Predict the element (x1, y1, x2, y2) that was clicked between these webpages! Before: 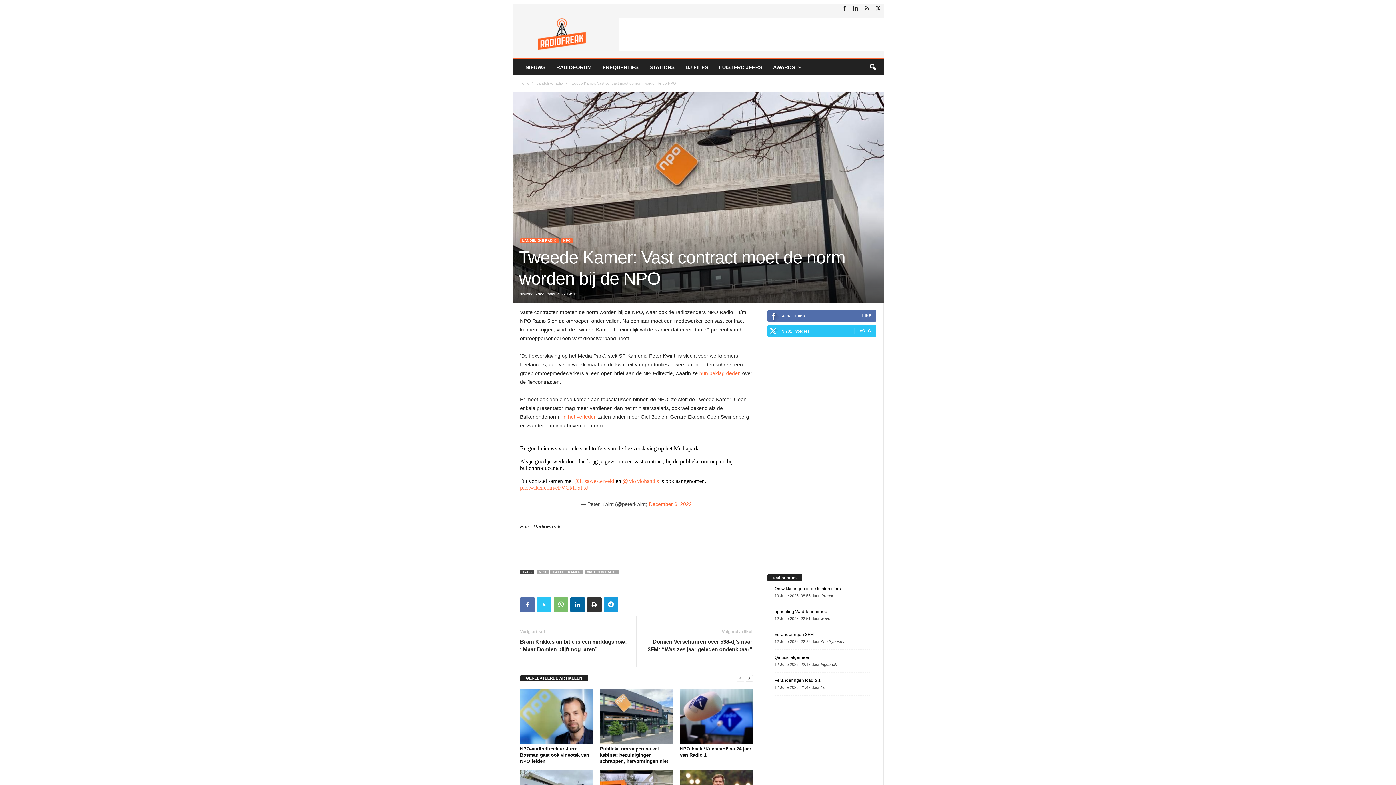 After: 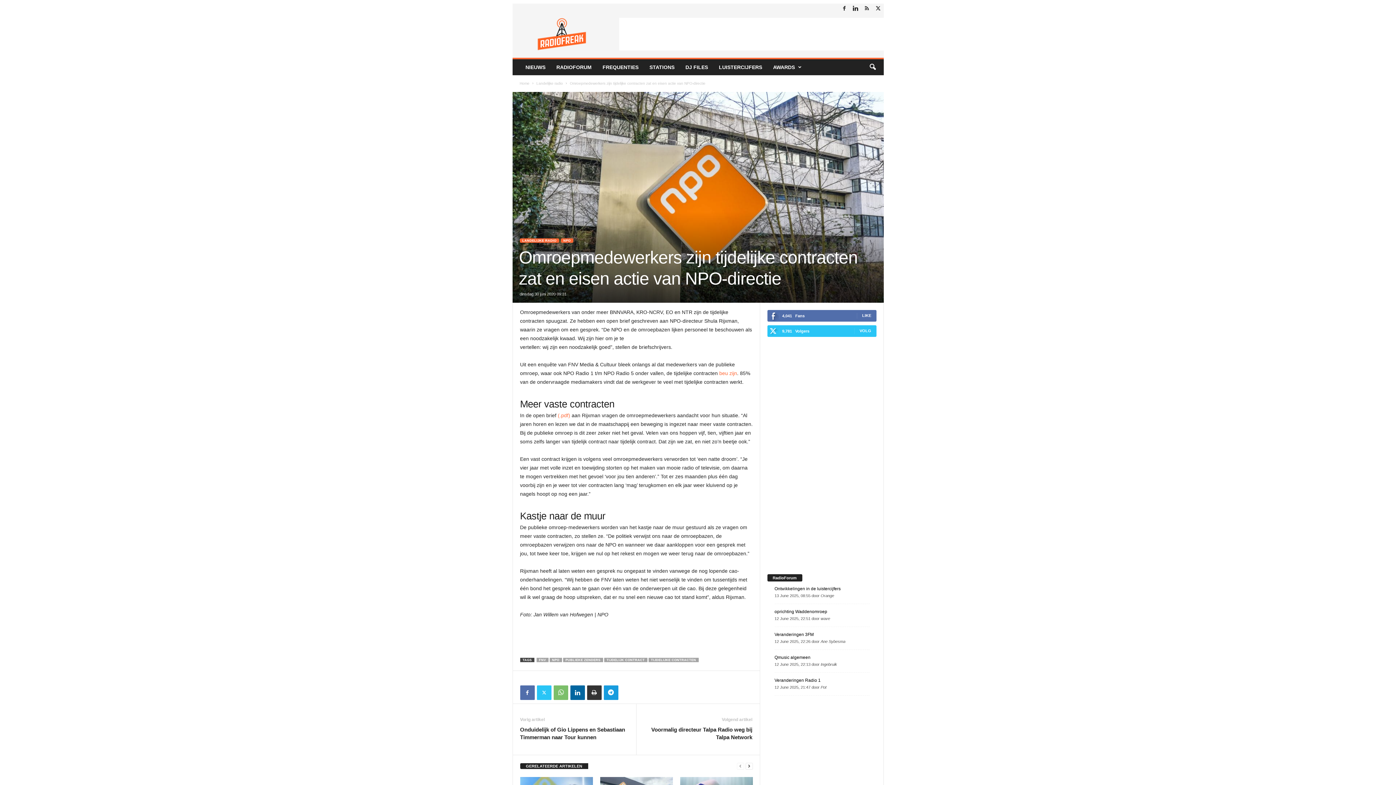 Action: bbox: (699, 370, 740, 376) label: hun beklag deden